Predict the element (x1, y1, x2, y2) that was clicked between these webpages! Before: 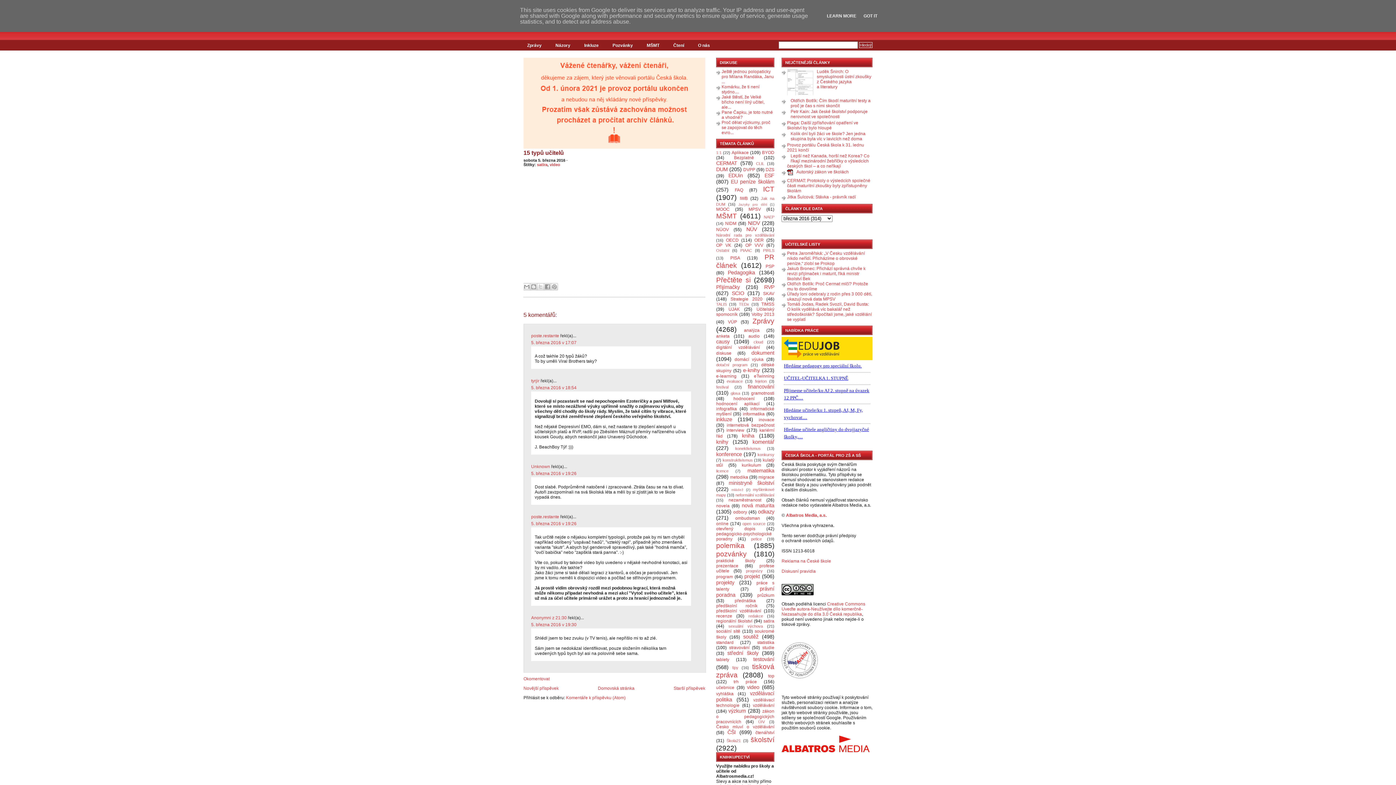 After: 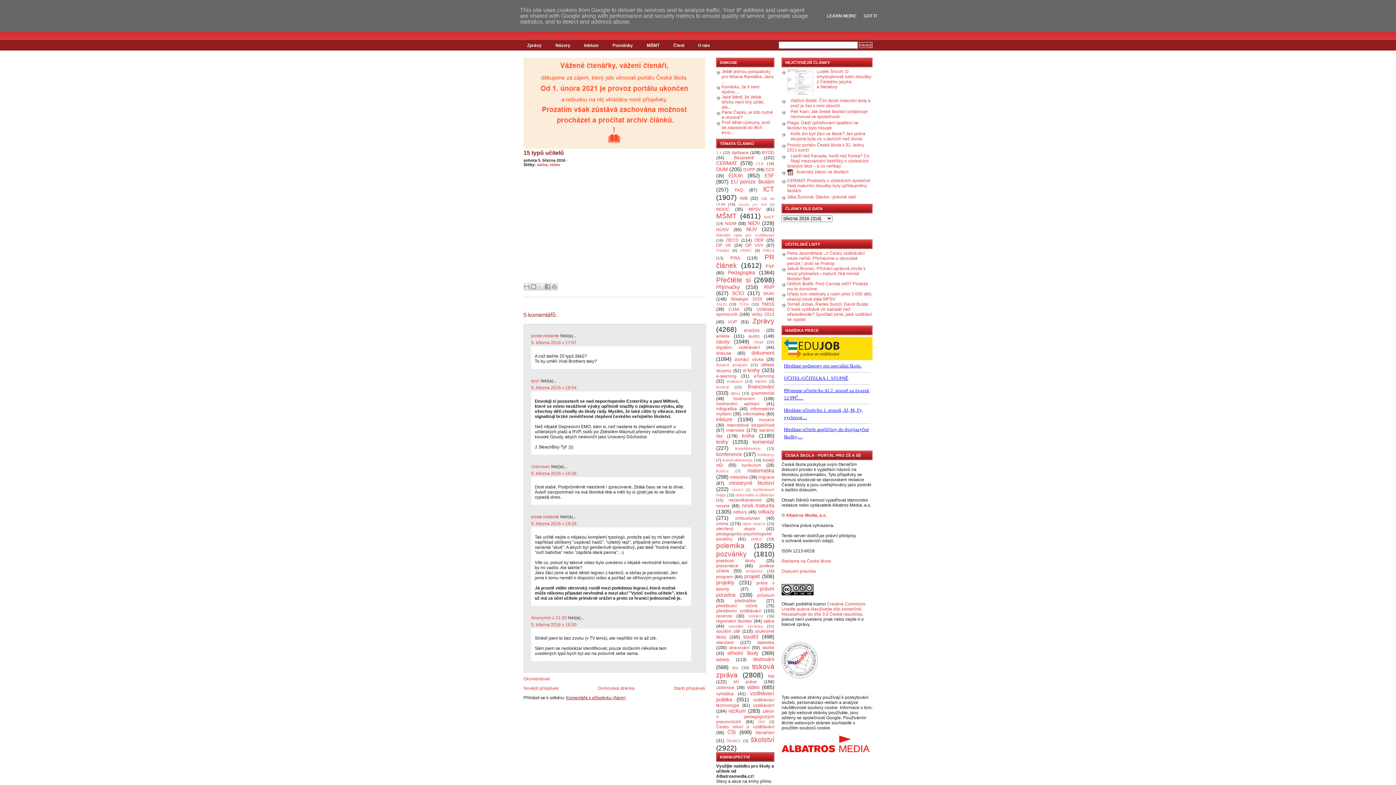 Action: label: Komentáře k příspěvku (Atom) bbox: (566, 695, 625, 700)